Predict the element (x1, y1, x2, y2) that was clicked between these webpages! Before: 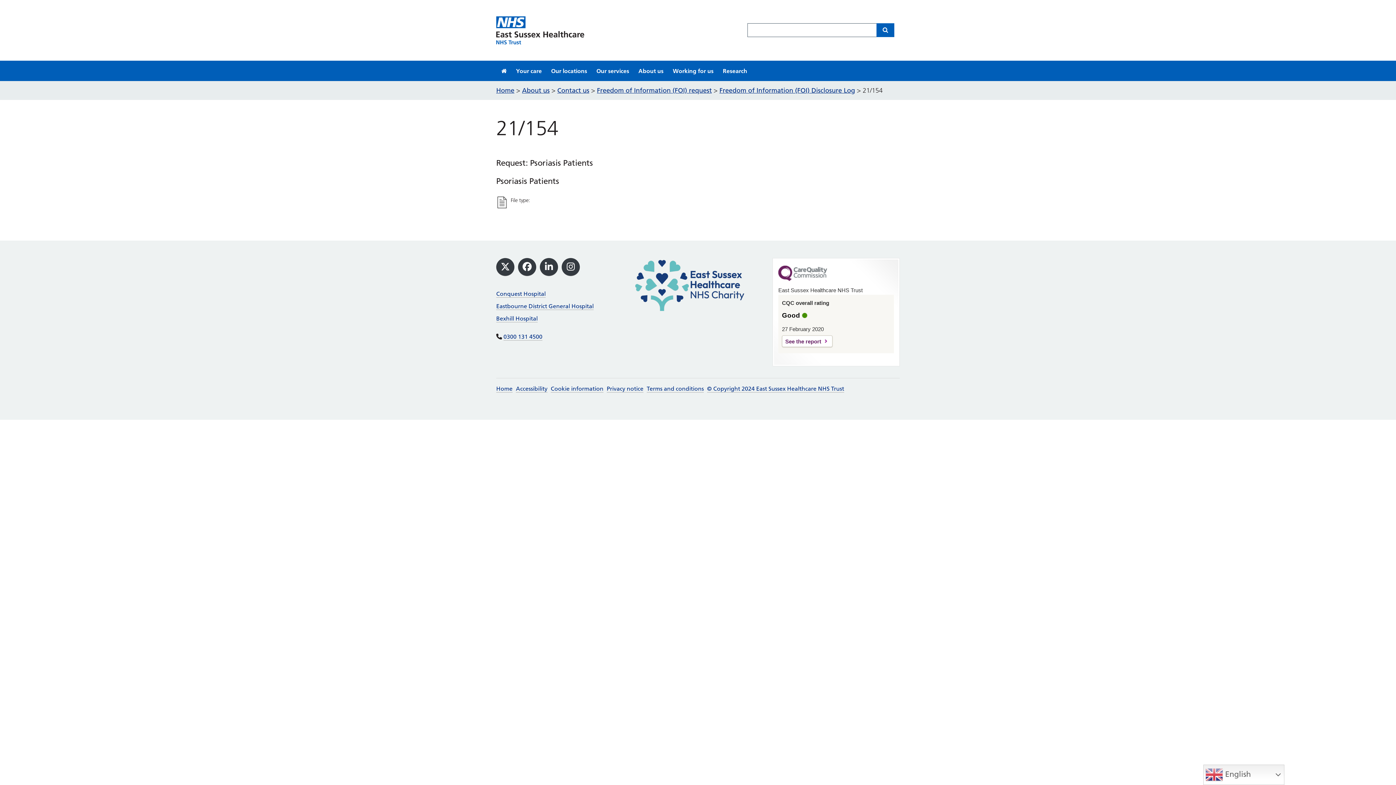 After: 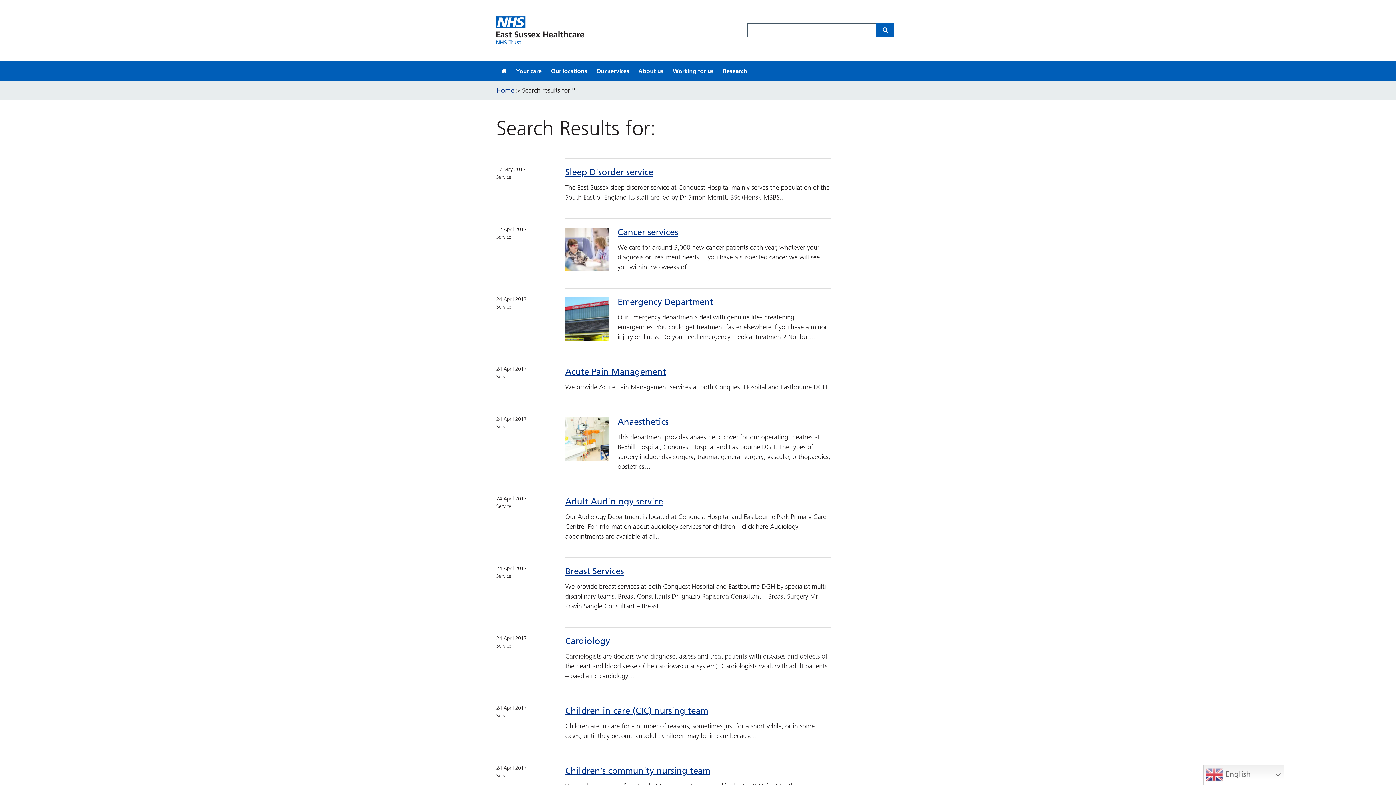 Action: label: Search bbox: (876, 23, 894, 37)